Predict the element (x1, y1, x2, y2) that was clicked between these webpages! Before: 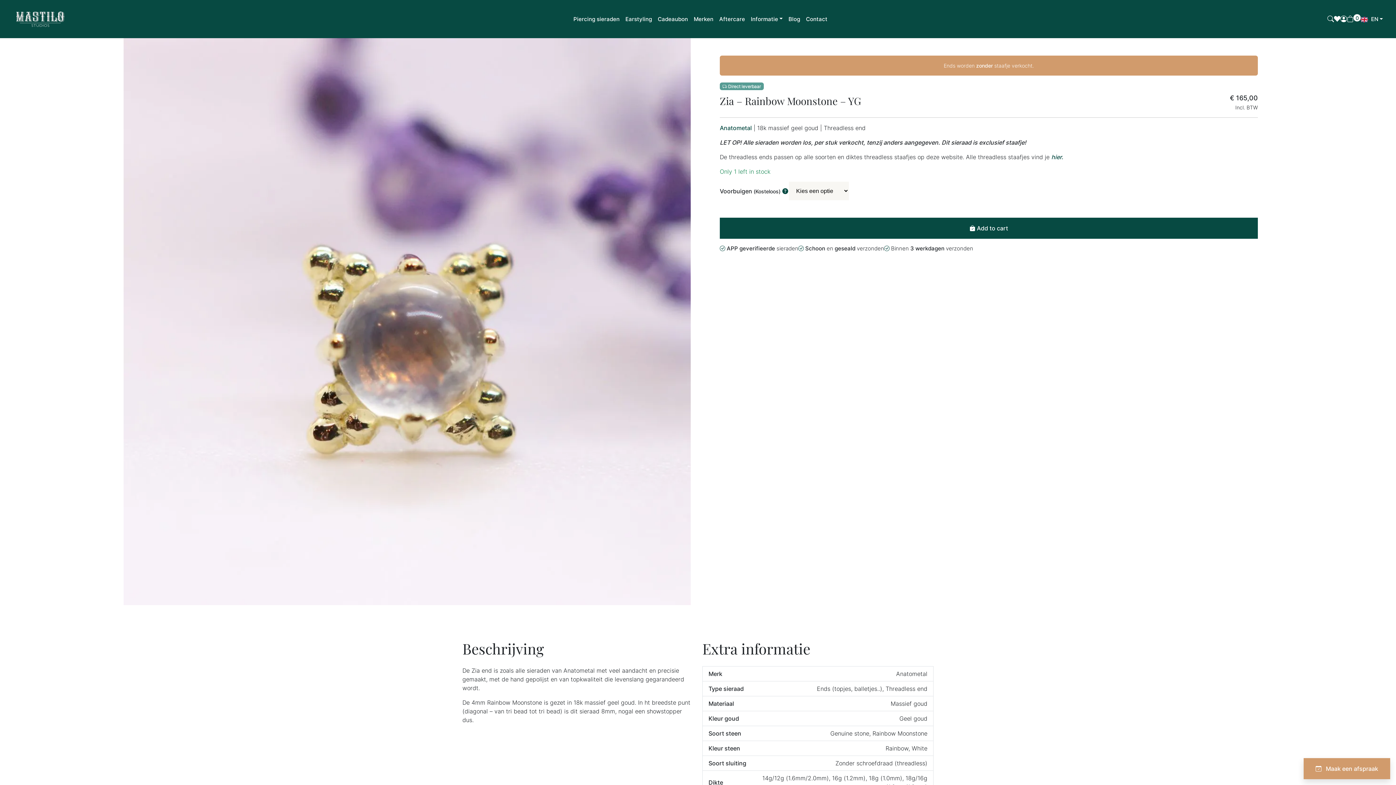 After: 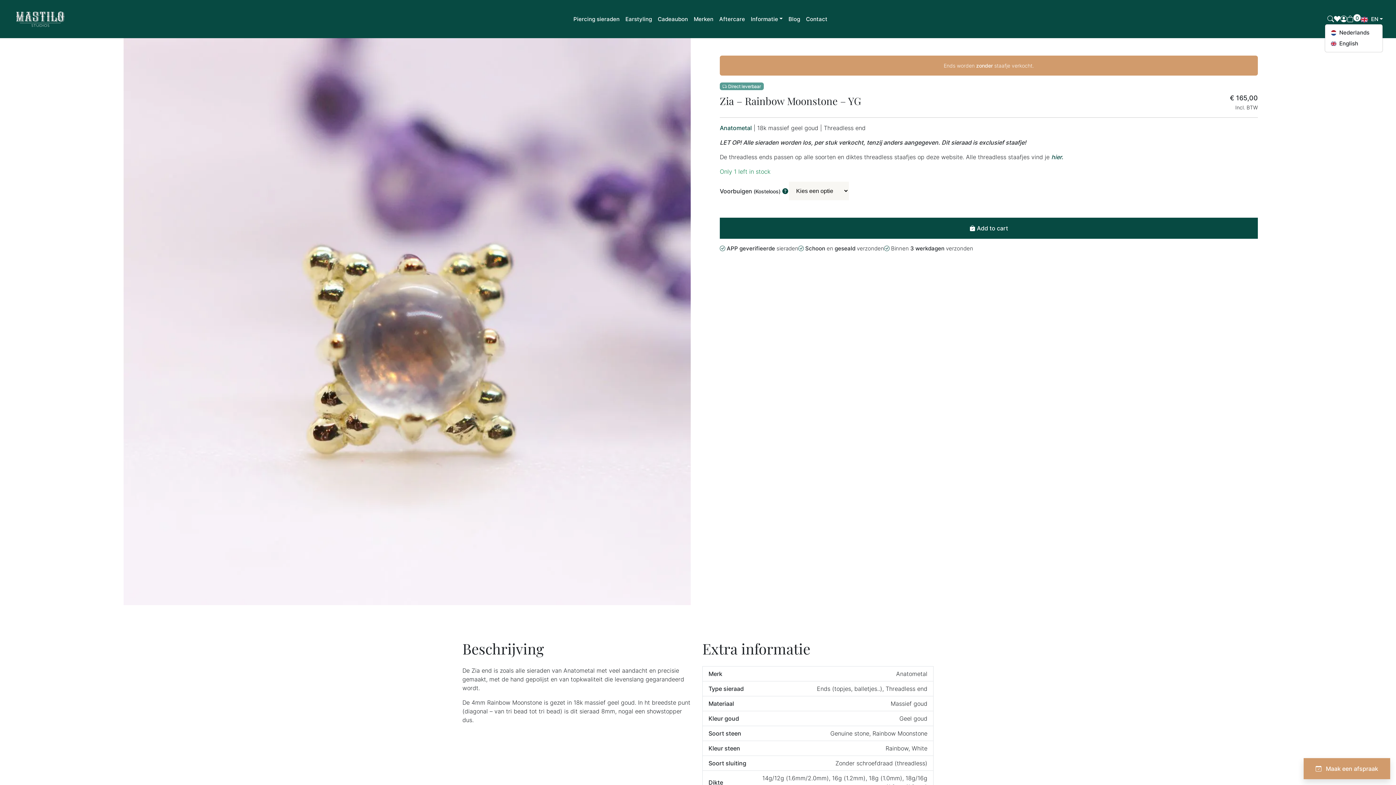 Action: label:  EN bbox: (1361, 15, 1383, 23)